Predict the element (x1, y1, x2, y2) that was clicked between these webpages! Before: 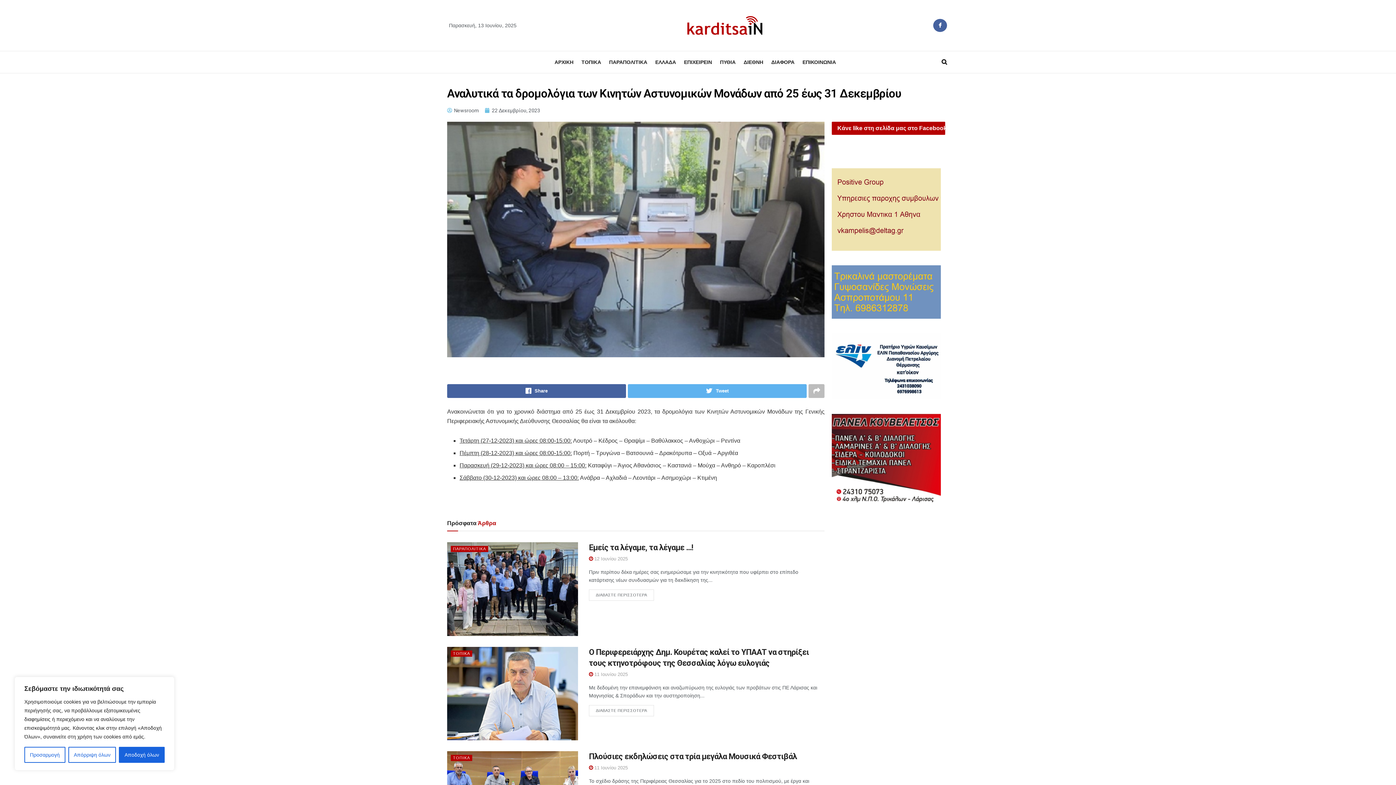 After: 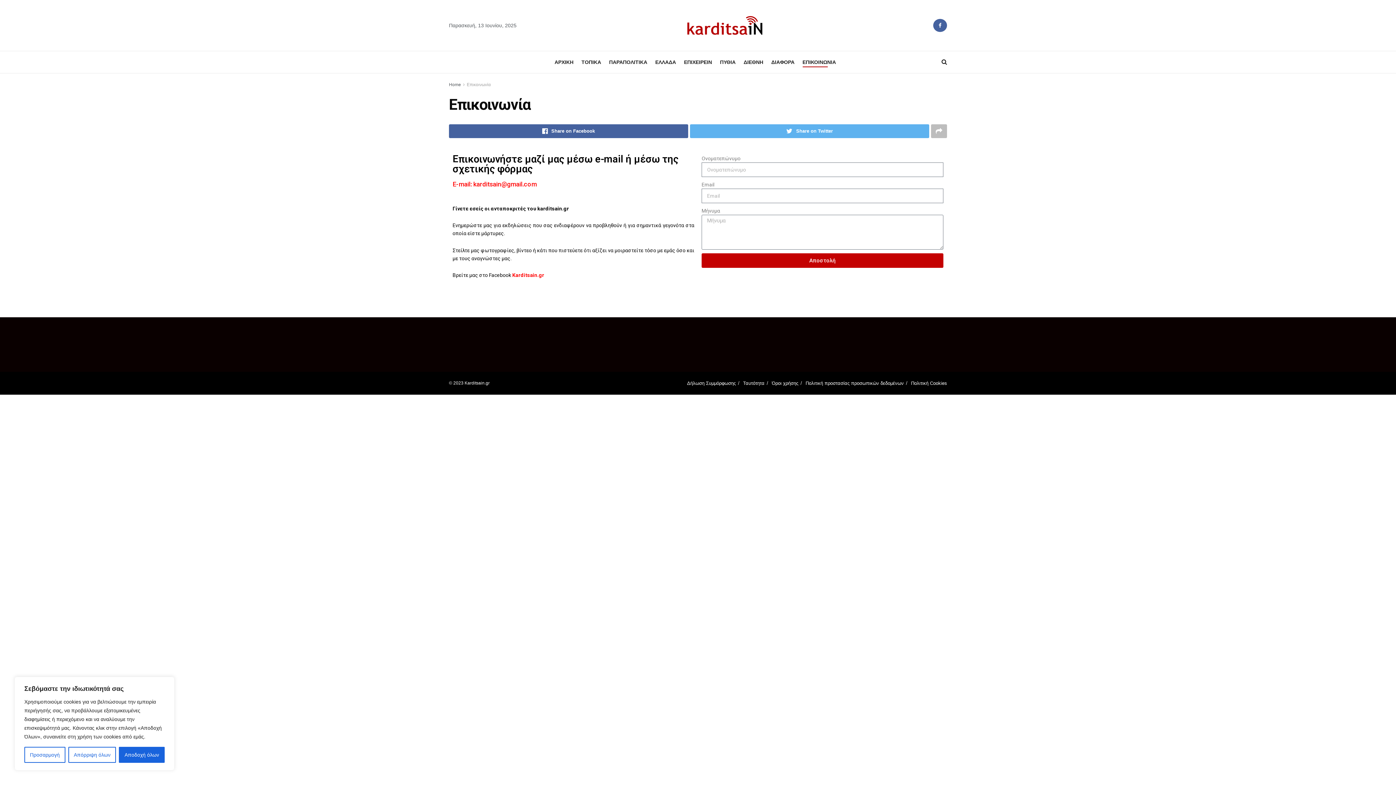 Action: bbox: (802, 57, 836, 67) label: ΕΠΙΚΟΙΝΩΝΙΑ